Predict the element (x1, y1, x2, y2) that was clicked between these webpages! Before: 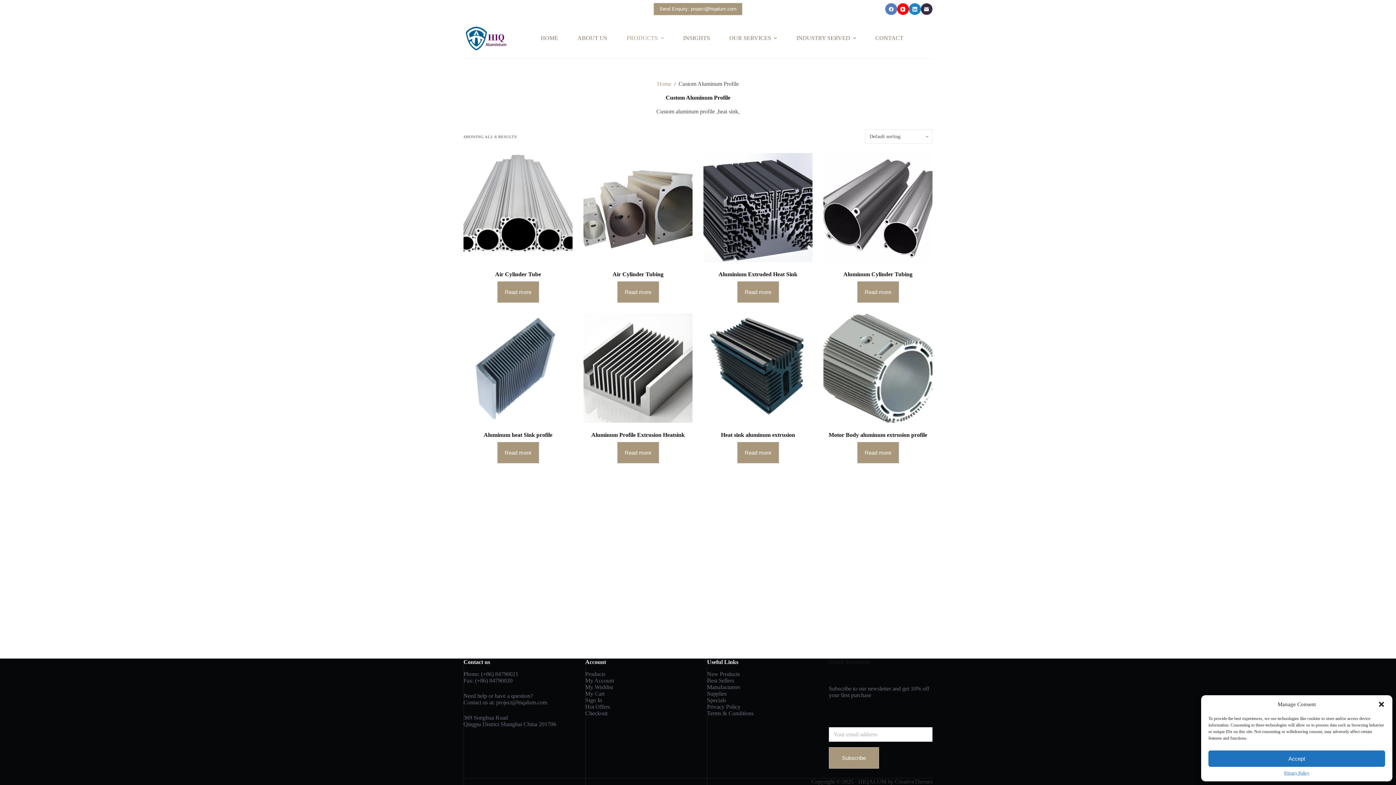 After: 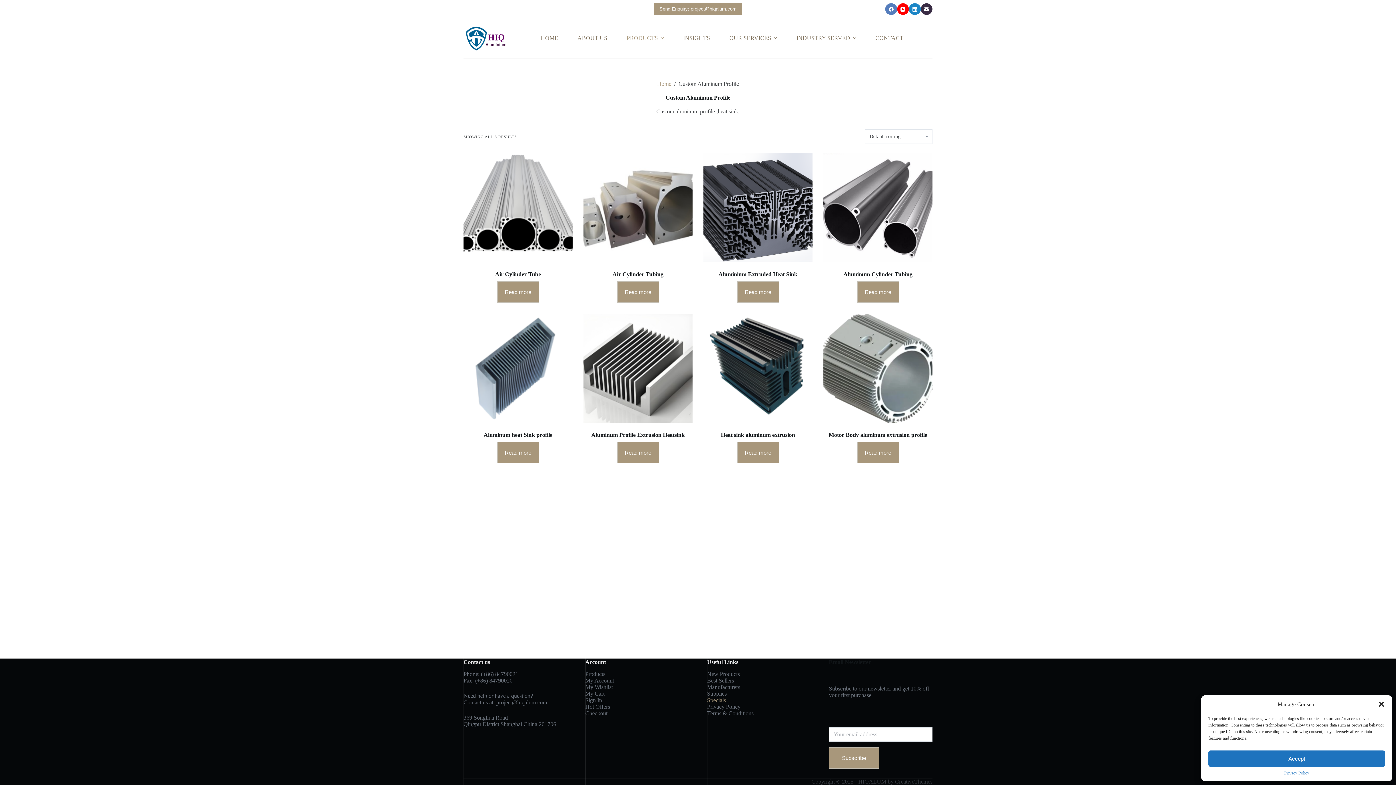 Action: label: Specials bbox: (707, 697, 726, 703)